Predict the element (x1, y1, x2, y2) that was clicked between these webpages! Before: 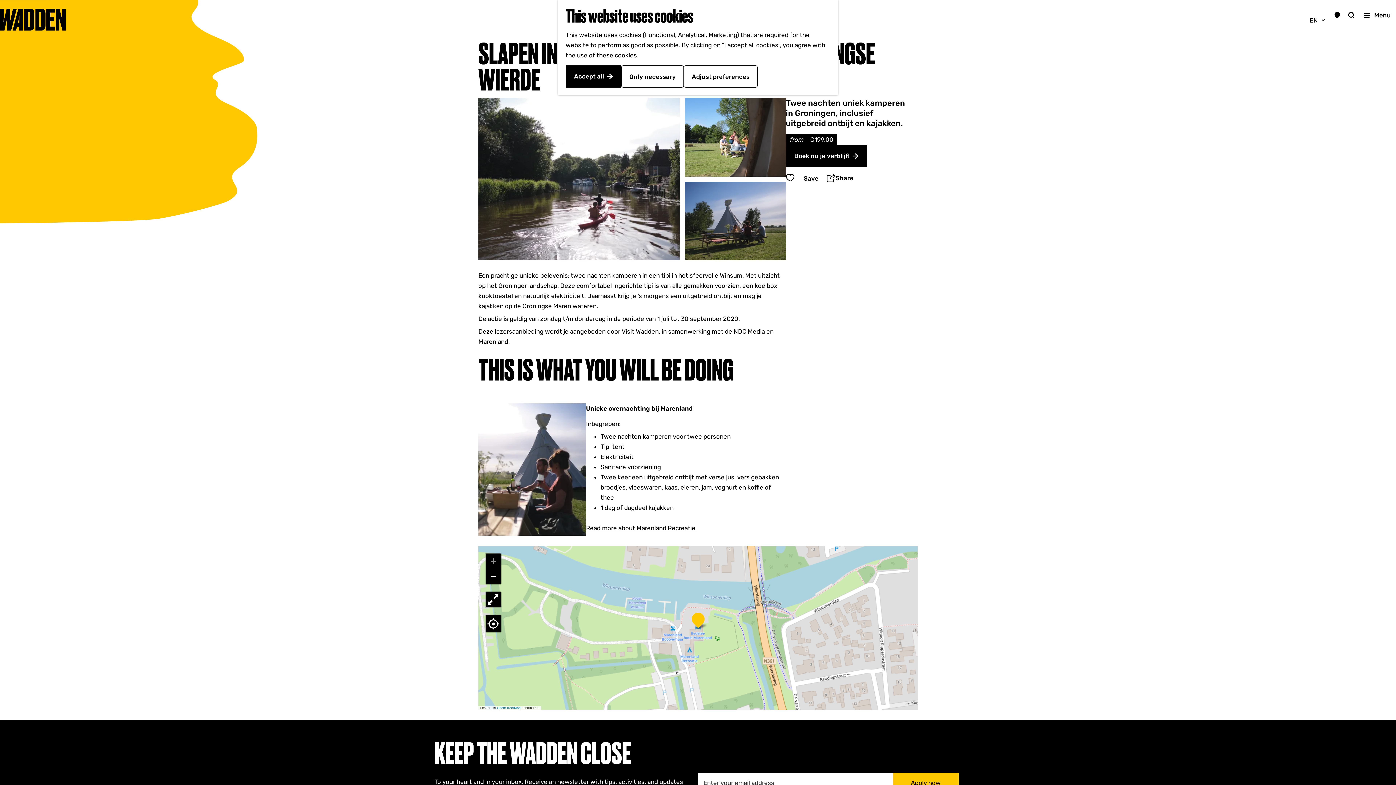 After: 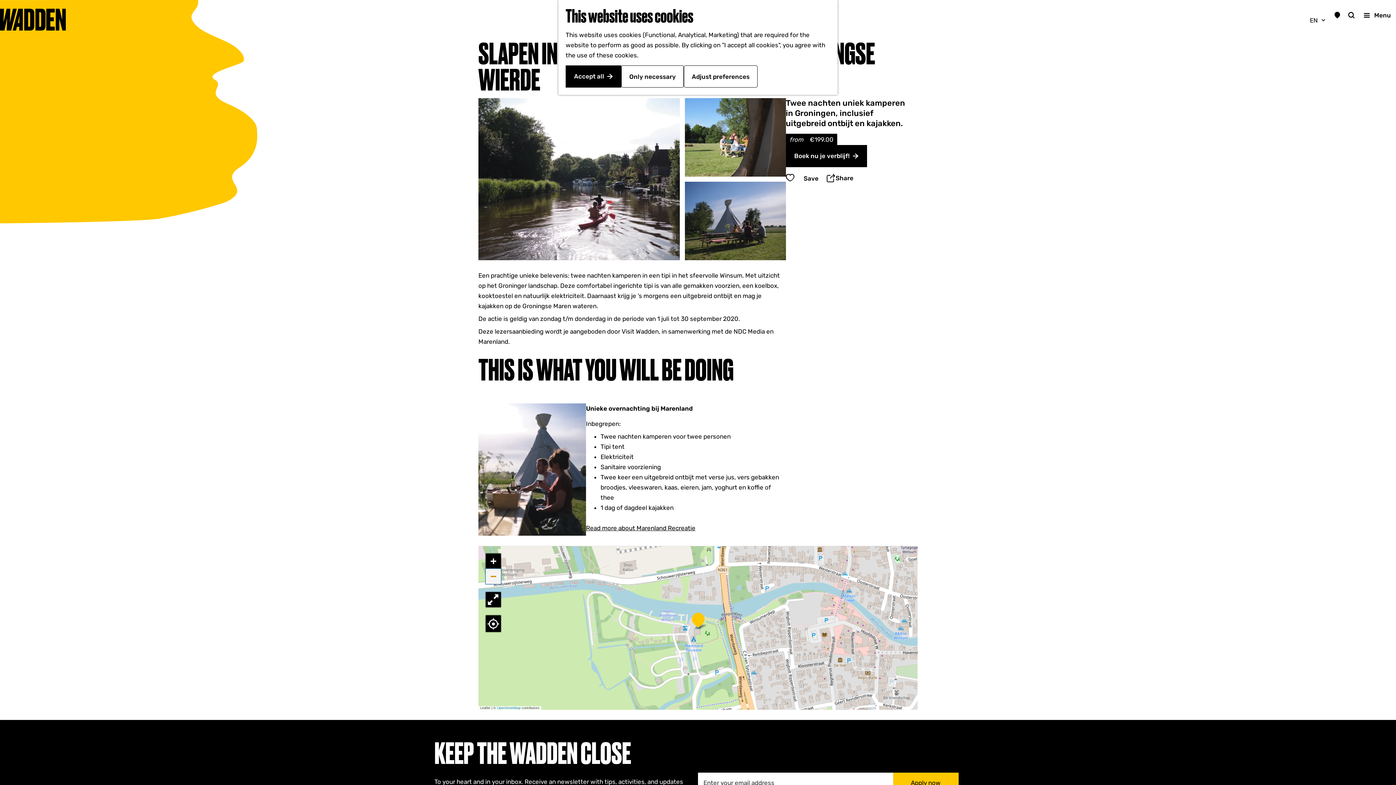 Action: label: Zoom out bbox: (485, 569, 501, 584)